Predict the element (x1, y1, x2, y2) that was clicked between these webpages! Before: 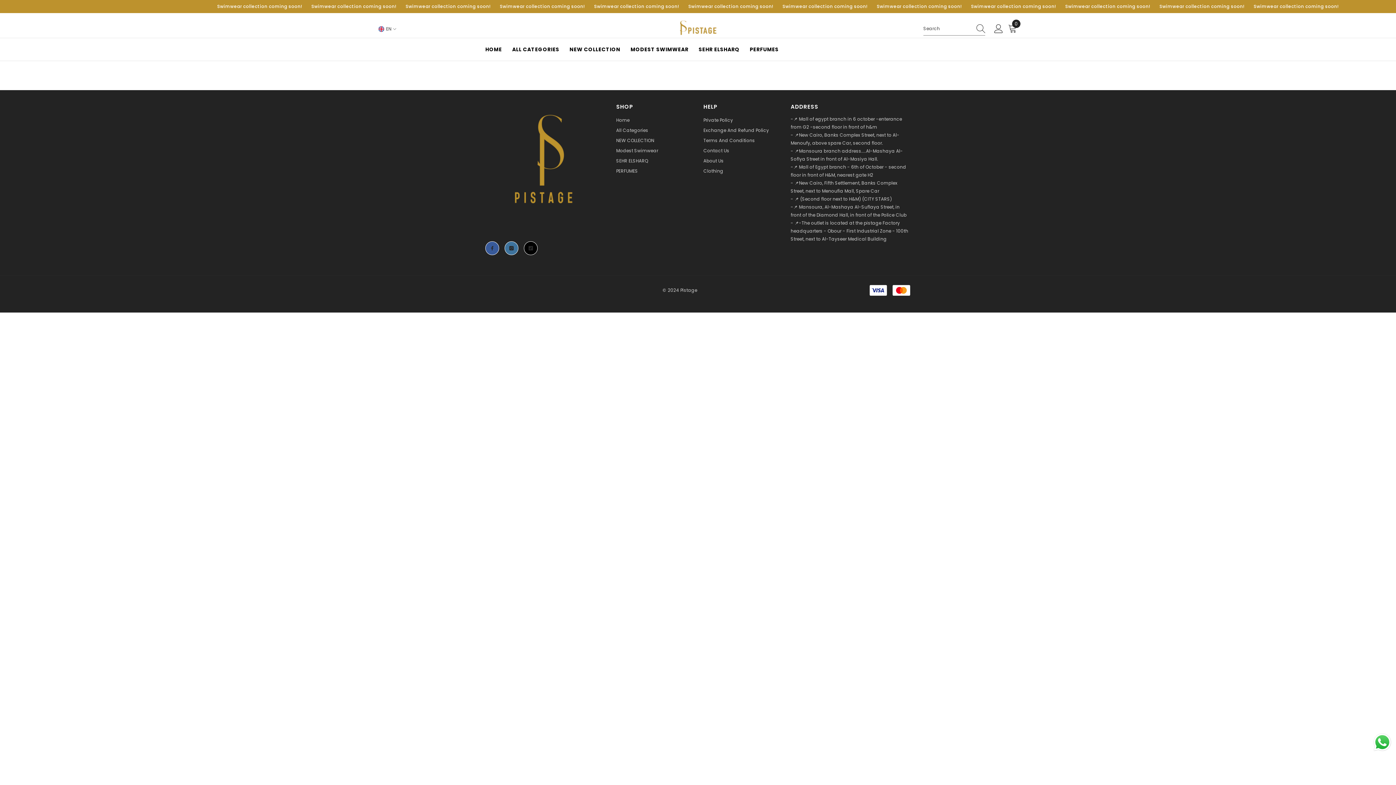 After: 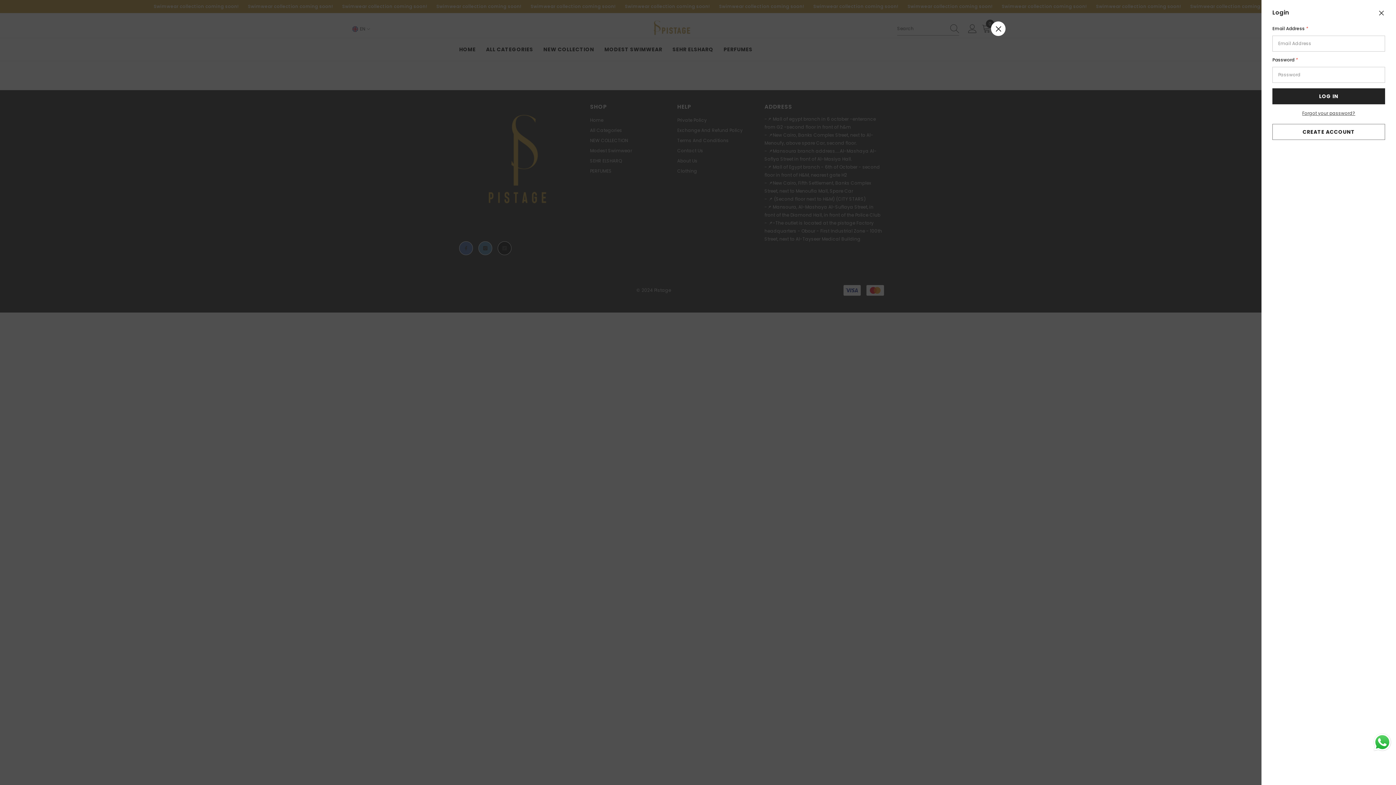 Action: bbox: (994, 24, 1003, 33) label: Log in